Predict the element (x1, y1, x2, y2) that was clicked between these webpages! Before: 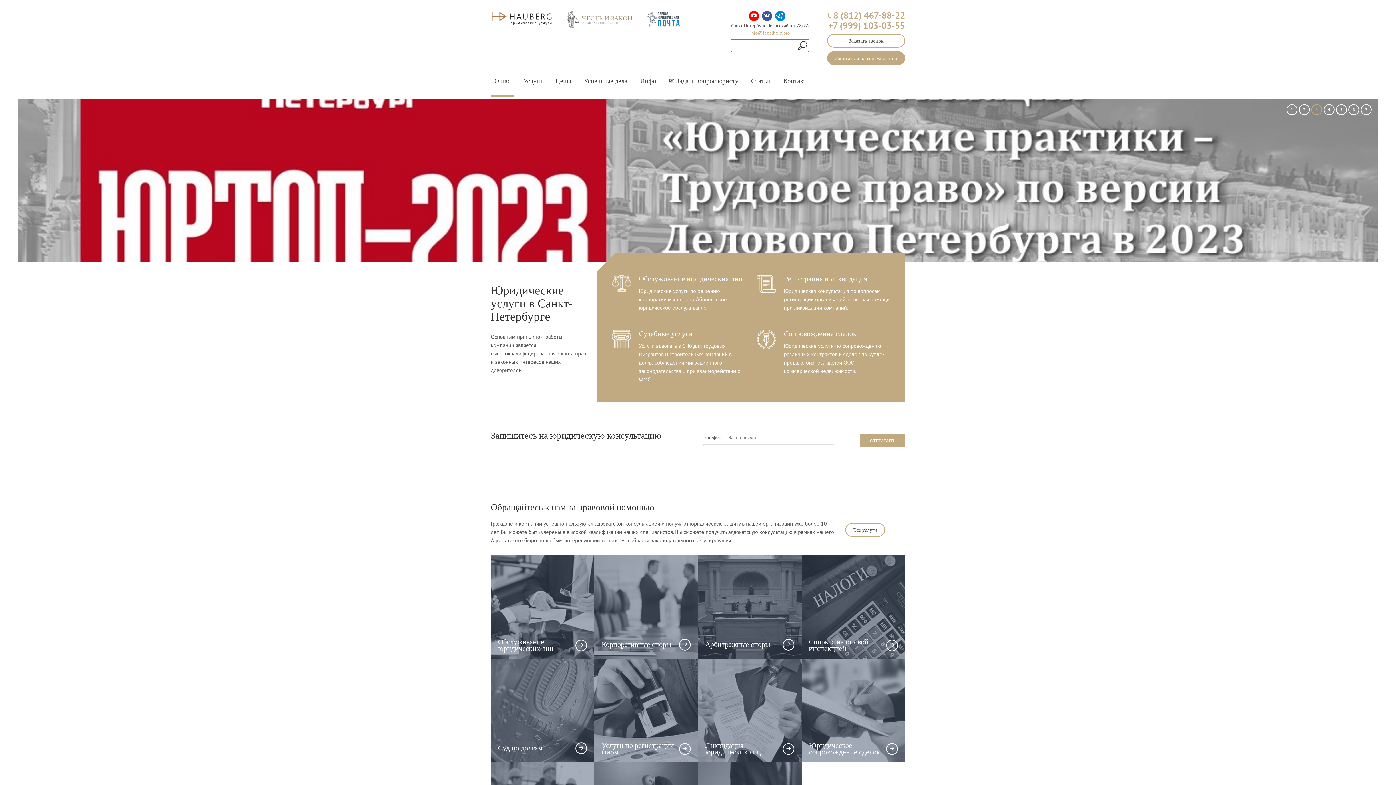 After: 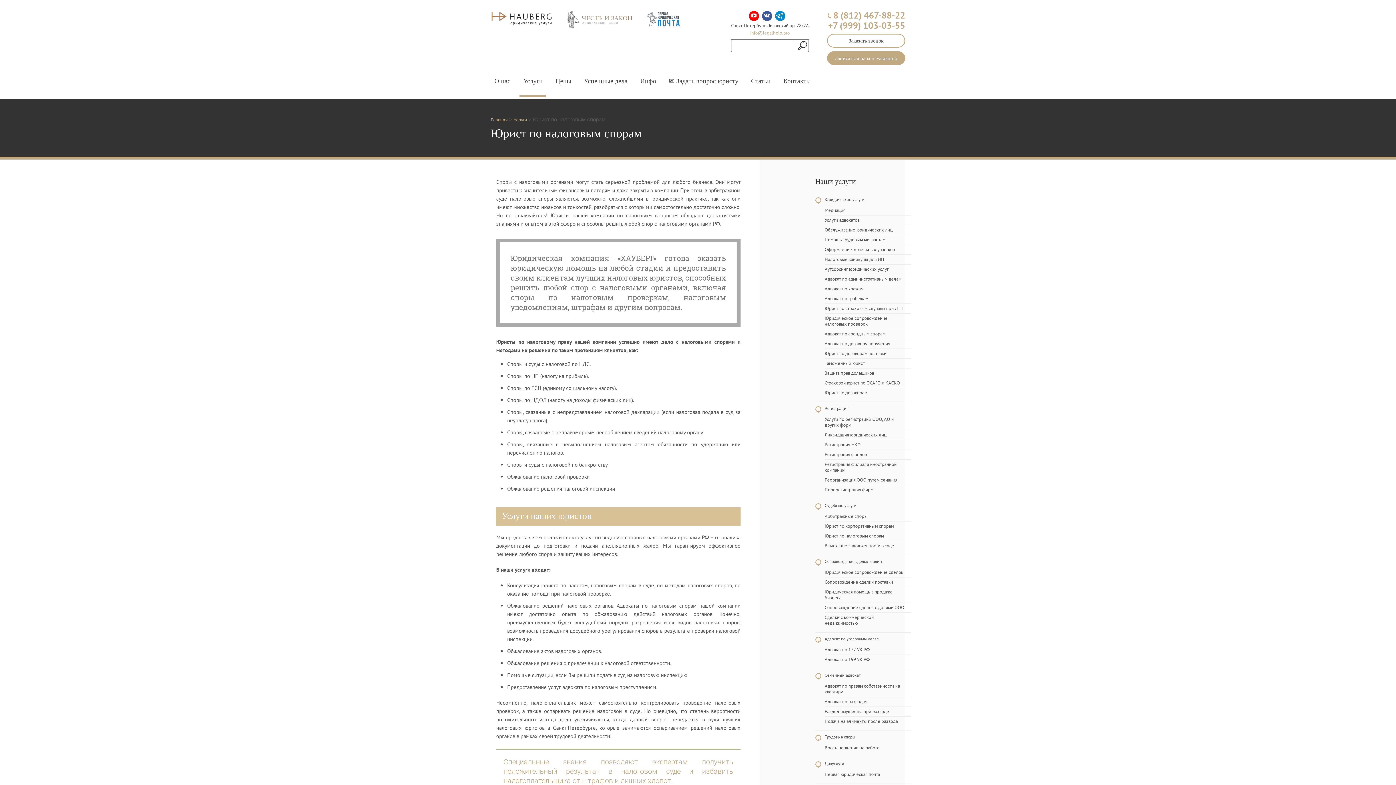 Action: label:  

Споры с налоговой инспекцией

	 bbox: (801, 555, 905, 659)